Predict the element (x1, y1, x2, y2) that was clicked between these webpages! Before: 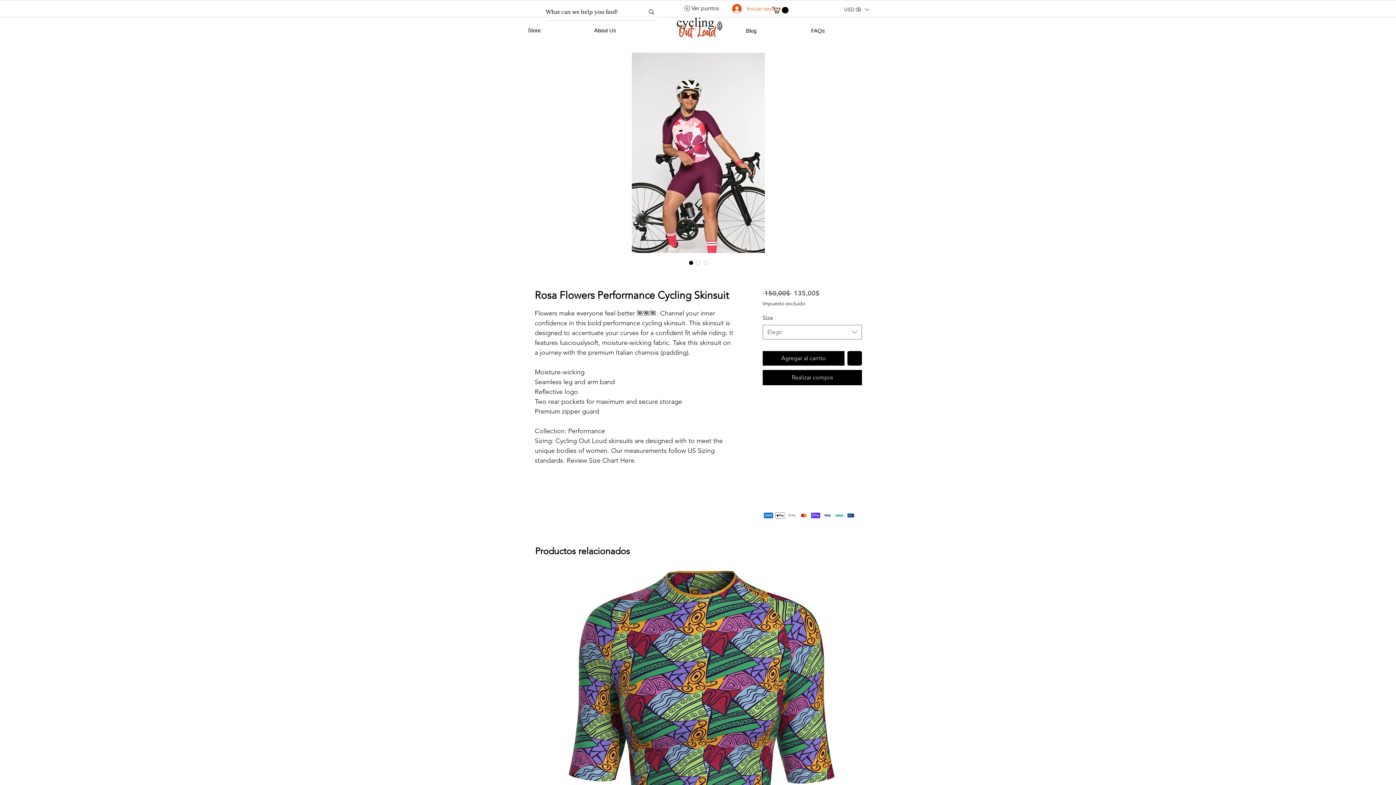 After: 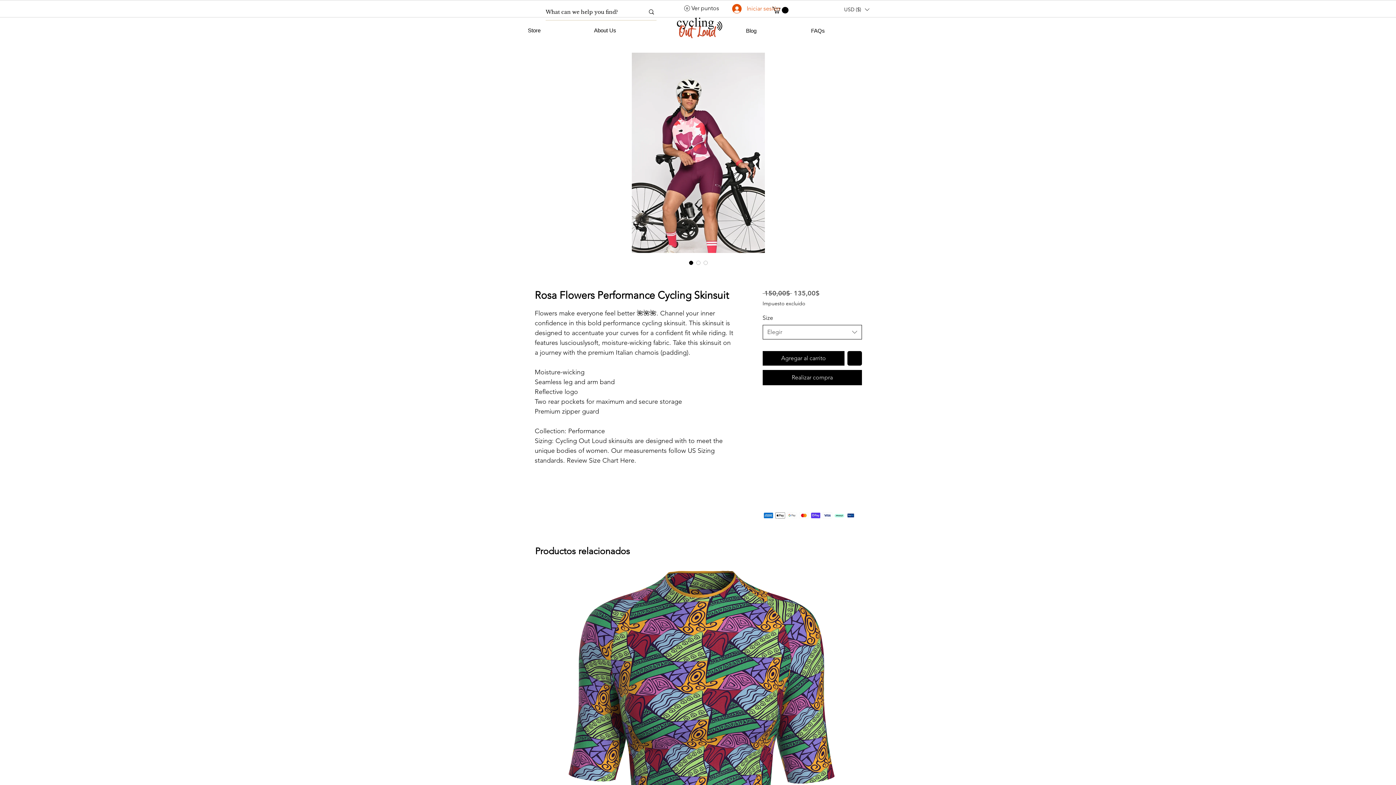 Action: bbox: (762, 325, 862, 339) label: Elegir